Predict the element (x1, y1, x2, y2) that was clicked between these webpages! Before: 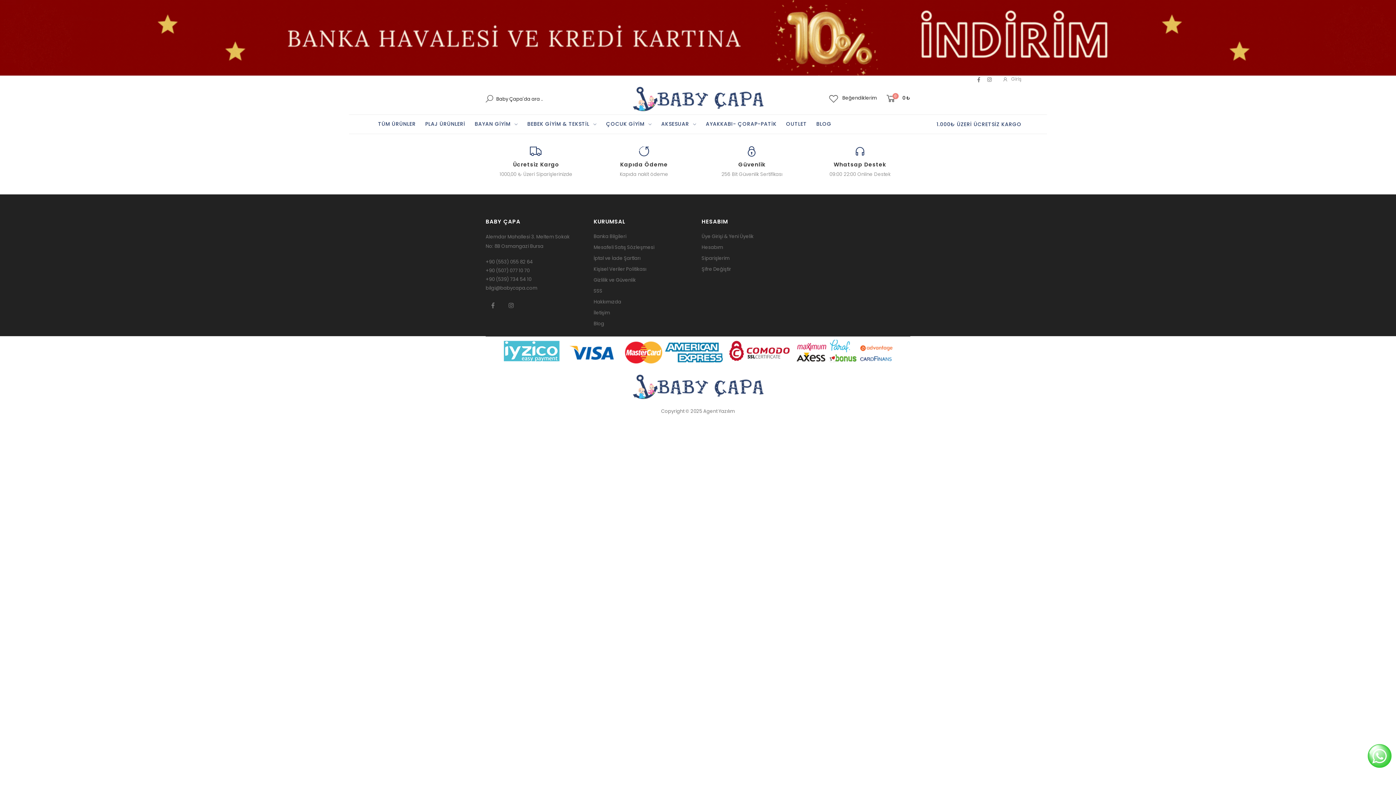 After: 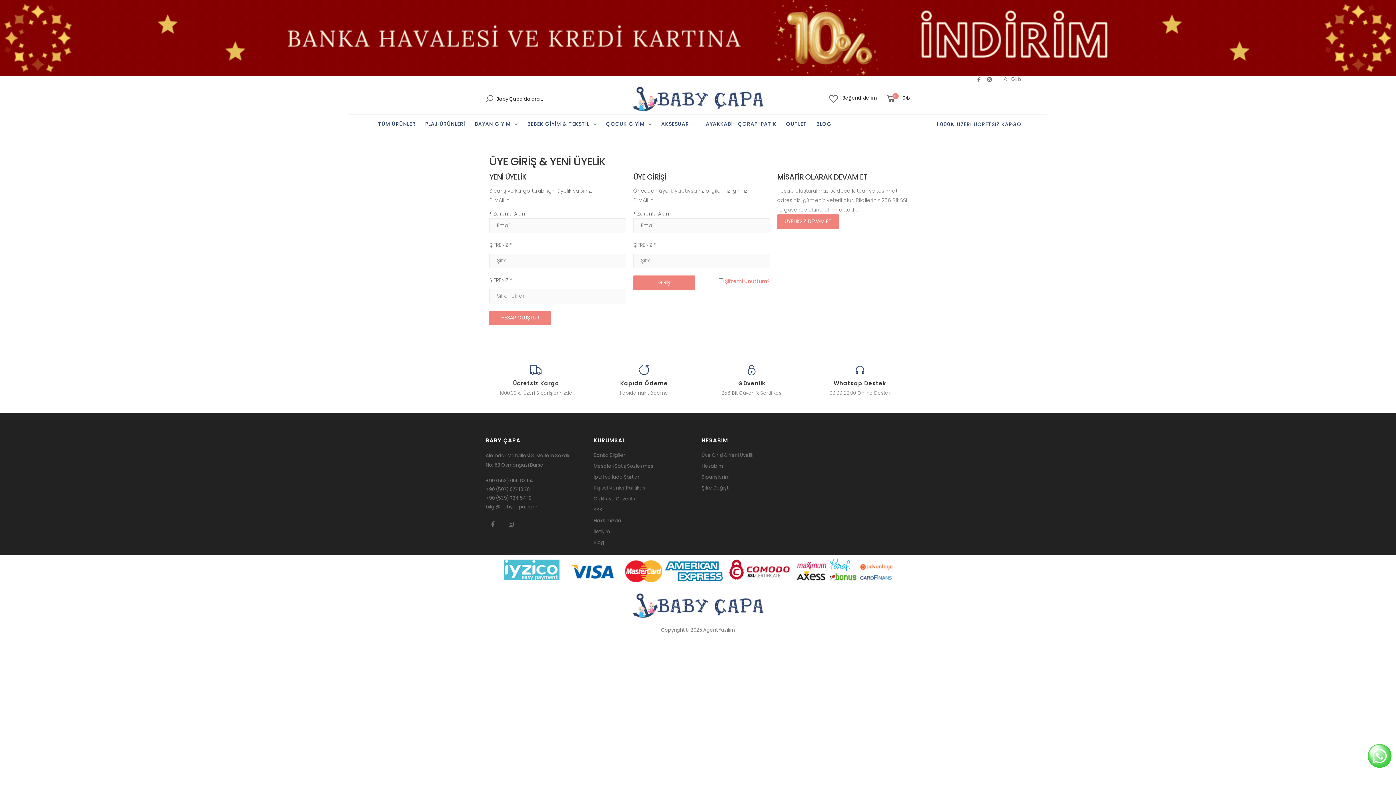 Action: label: Siparişlerim bbox: (701, 254, 729, 261)